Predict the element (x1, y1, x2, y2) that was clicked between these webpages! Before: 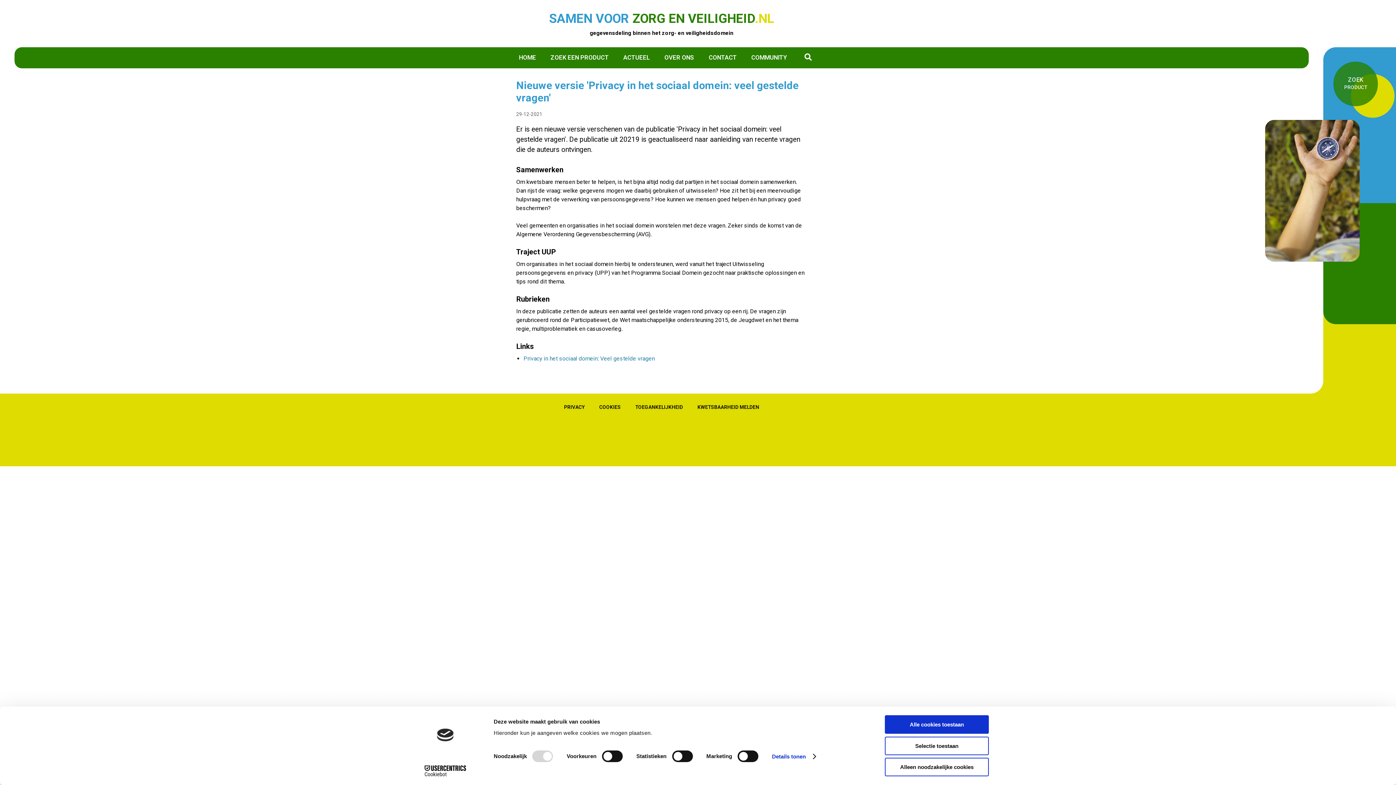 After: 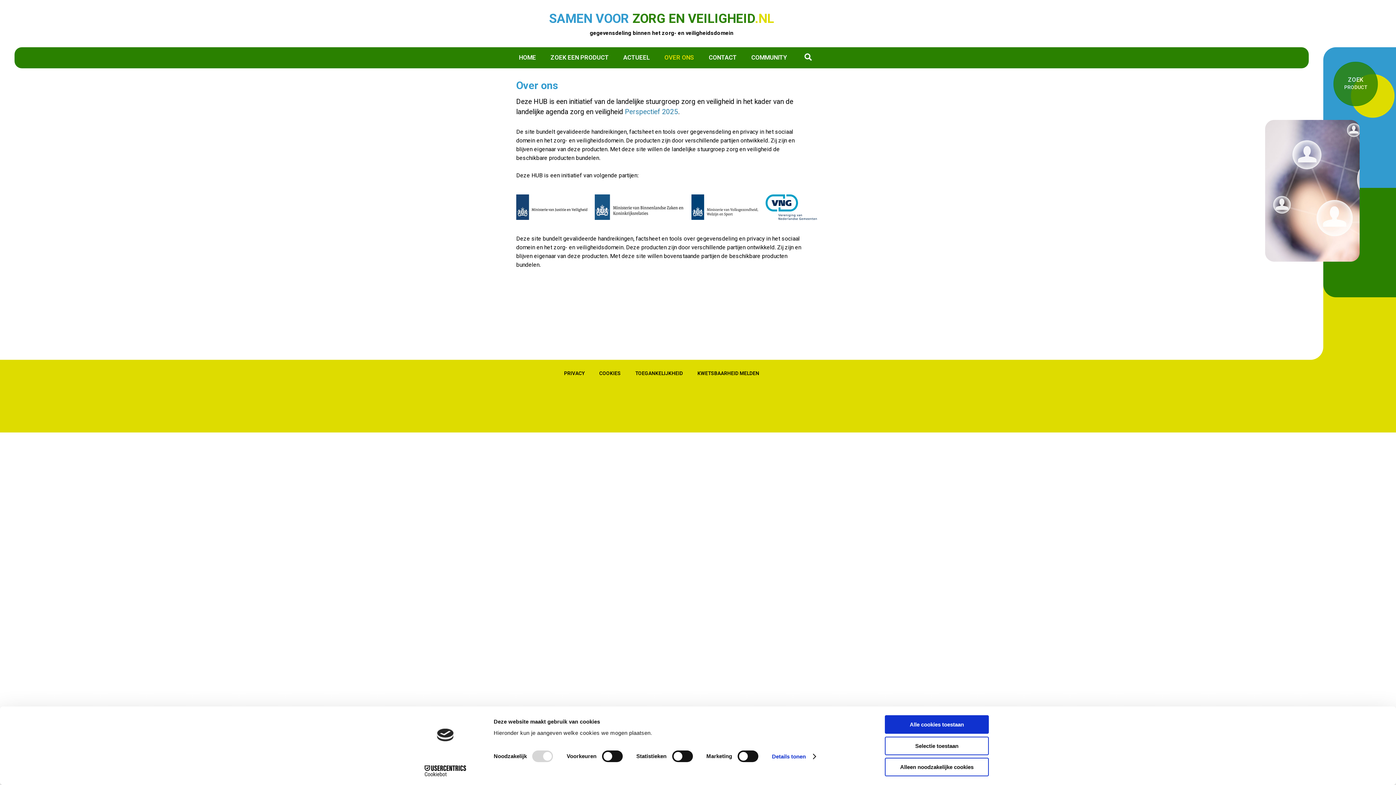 Action: label: OVER ONS bbox: (657, 51, 701, 63)